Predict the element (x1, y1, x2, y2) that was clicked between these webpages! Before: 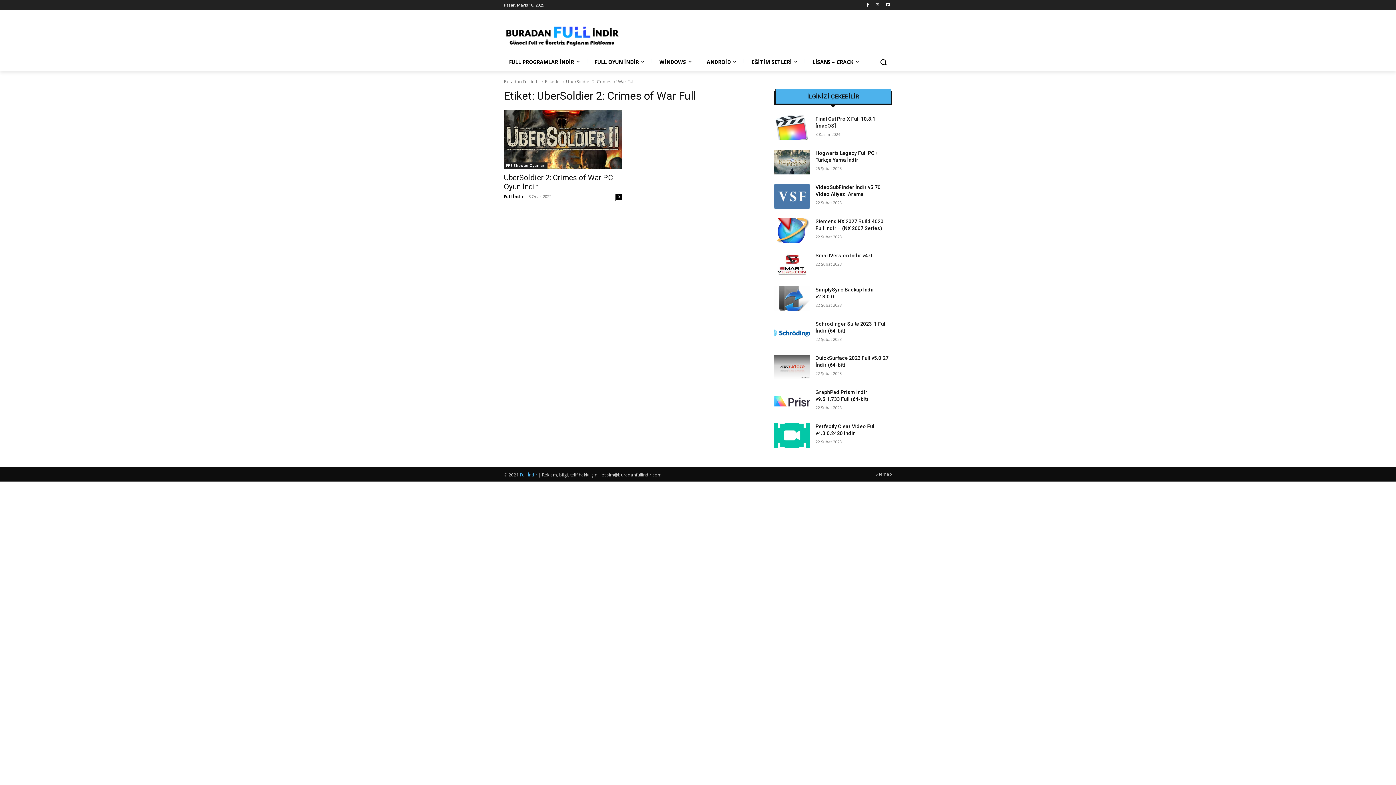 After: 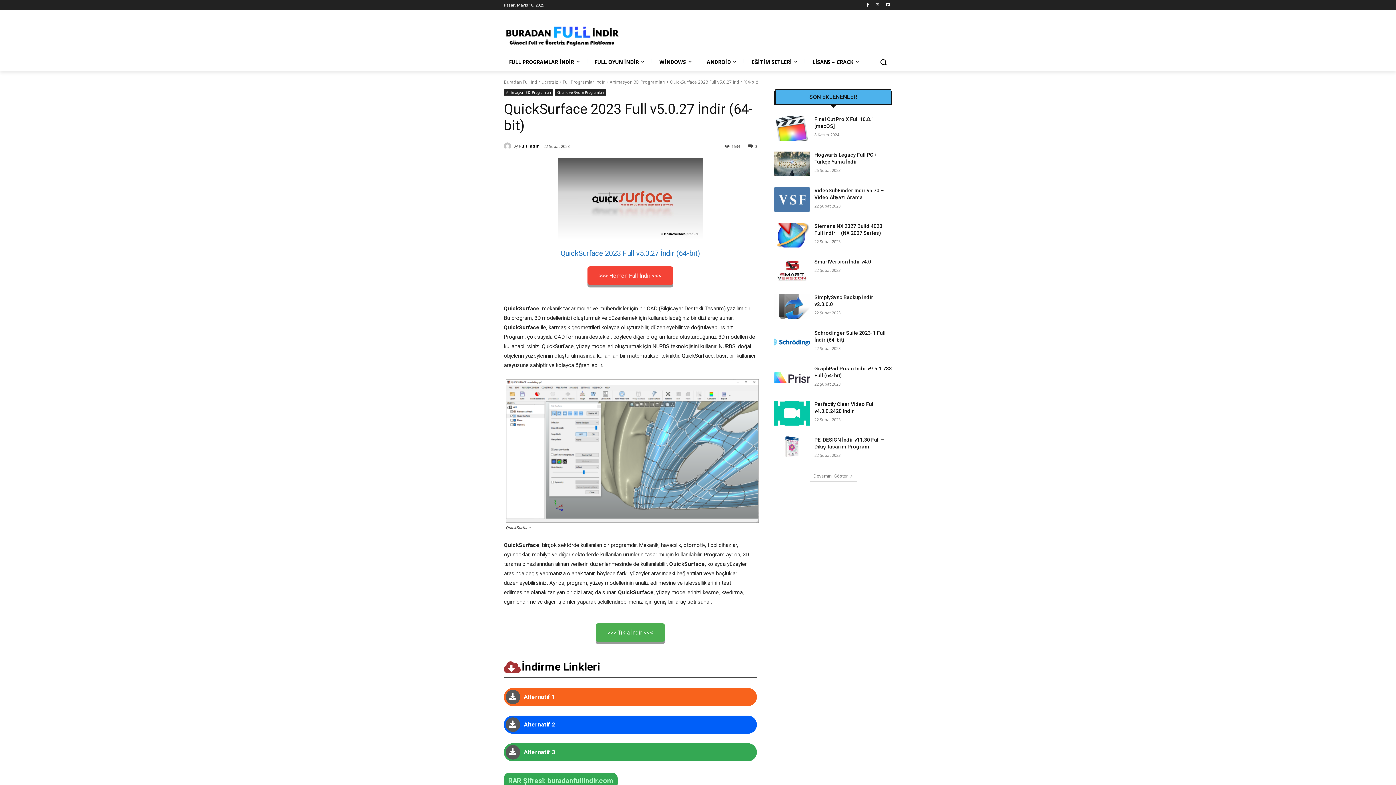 Action: bbox: (774, 354, 809, 379)